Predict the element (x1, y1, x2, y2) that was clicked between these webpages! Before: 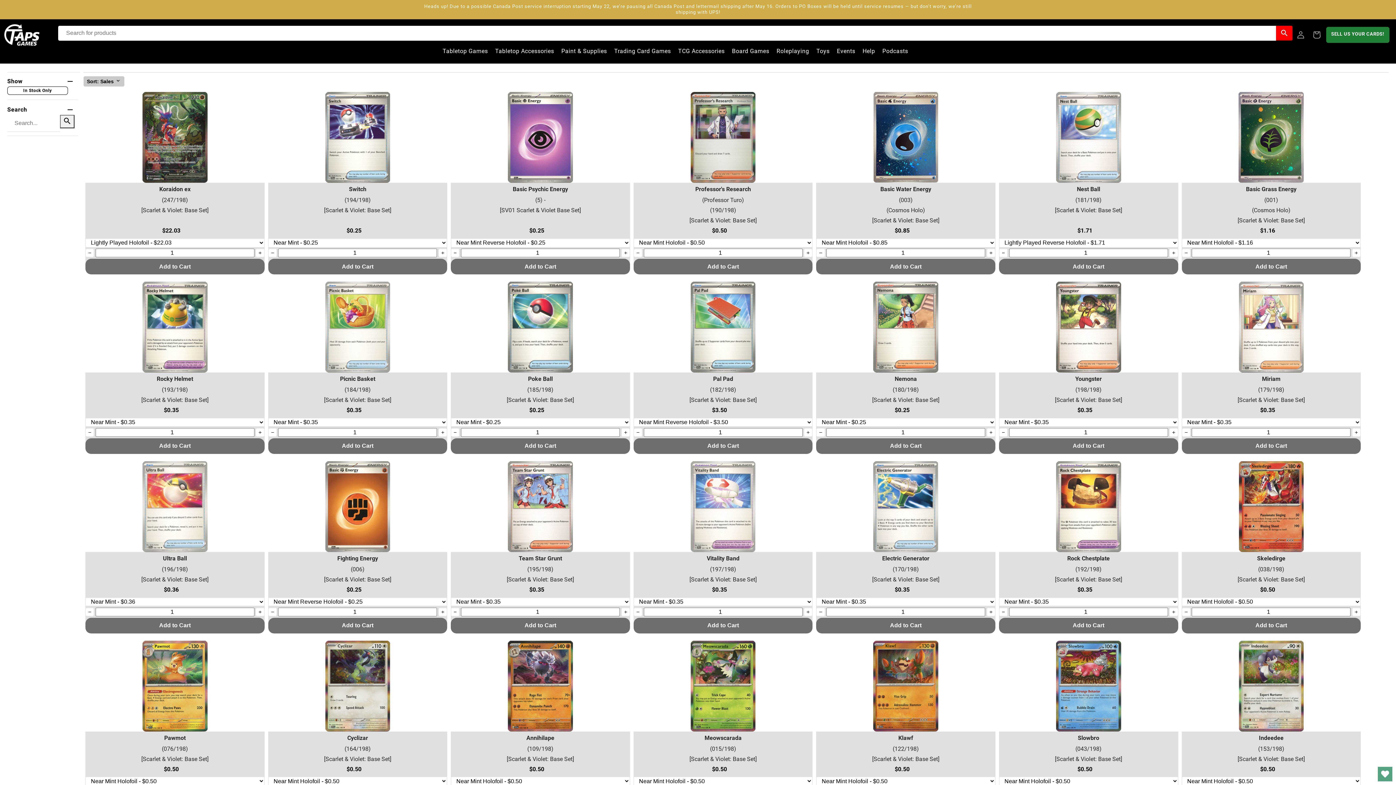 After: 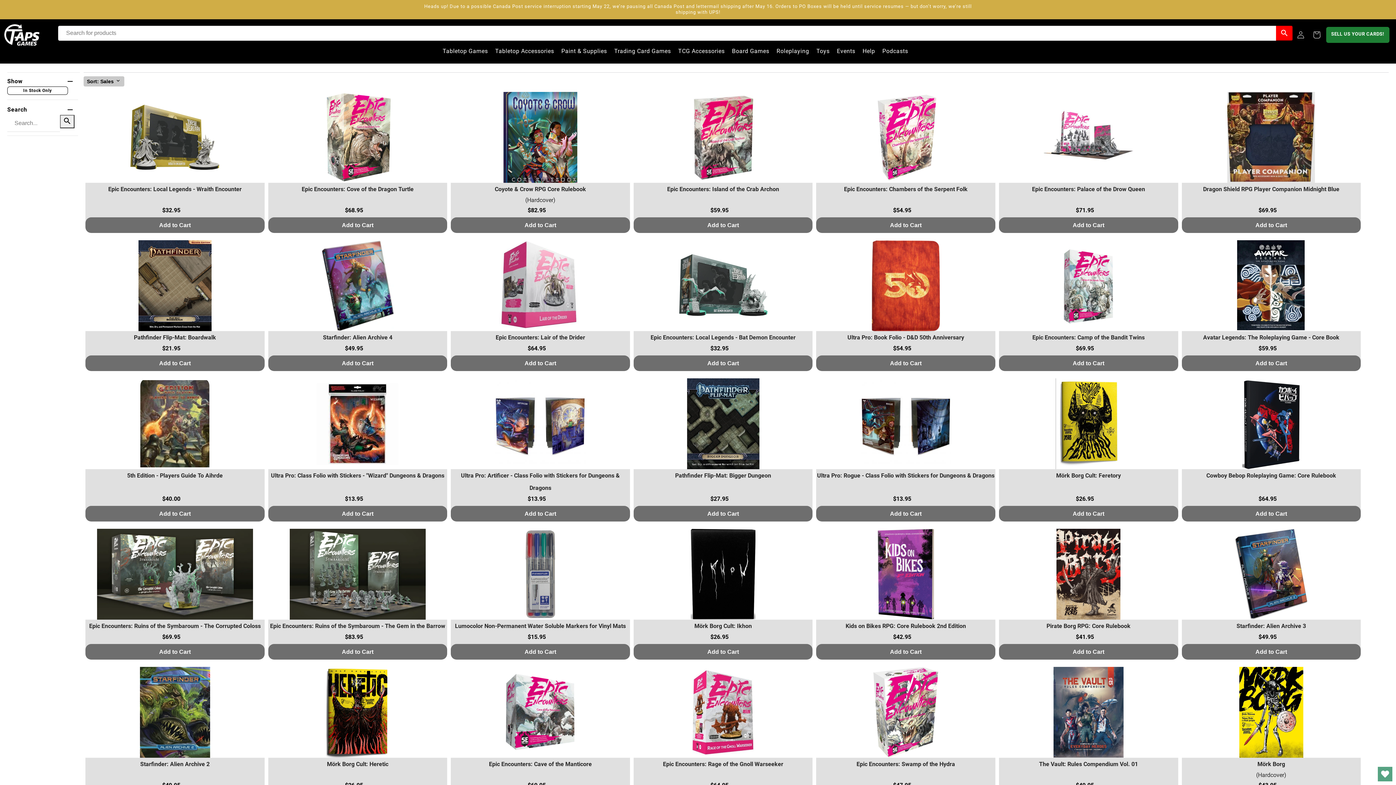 Action: bbox: (773, 44, 812, 58) label: Roleplaying